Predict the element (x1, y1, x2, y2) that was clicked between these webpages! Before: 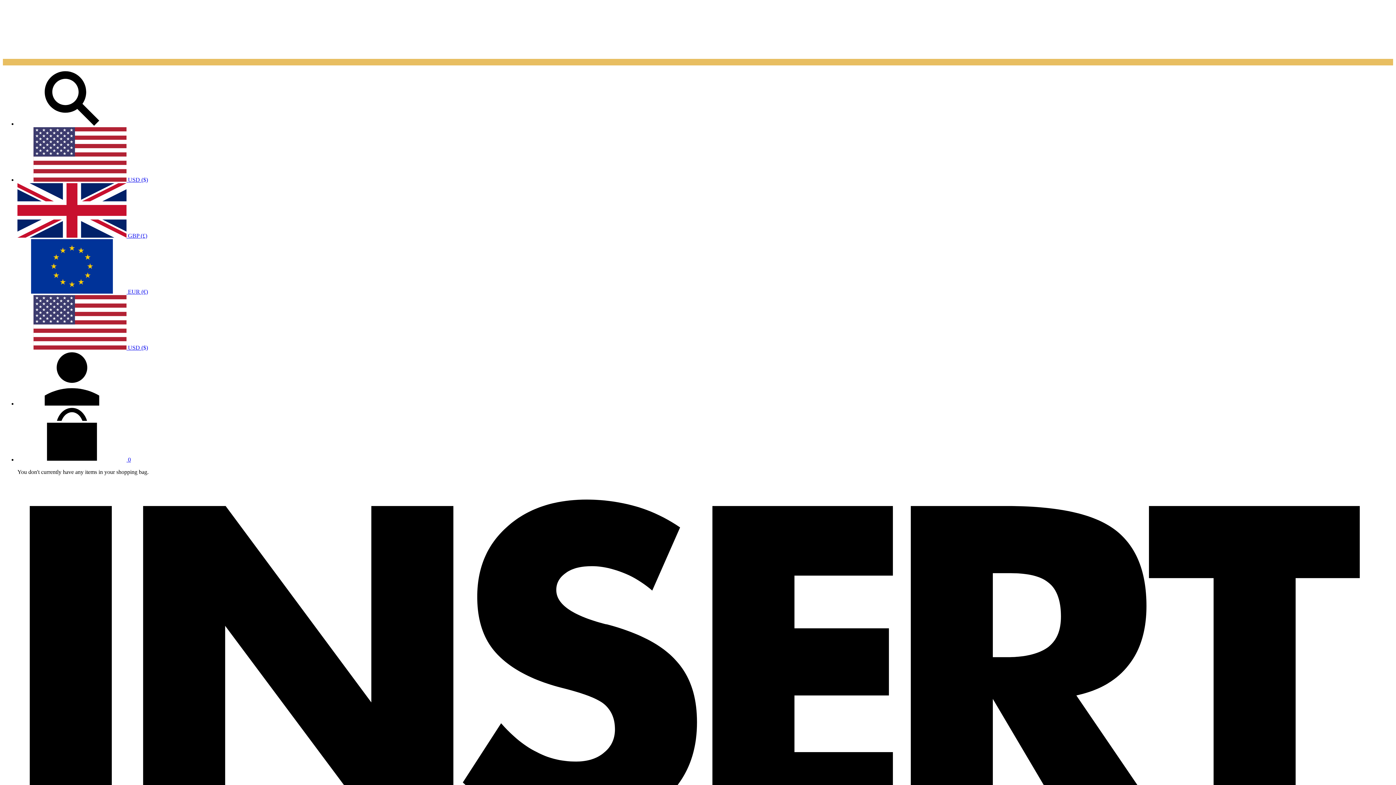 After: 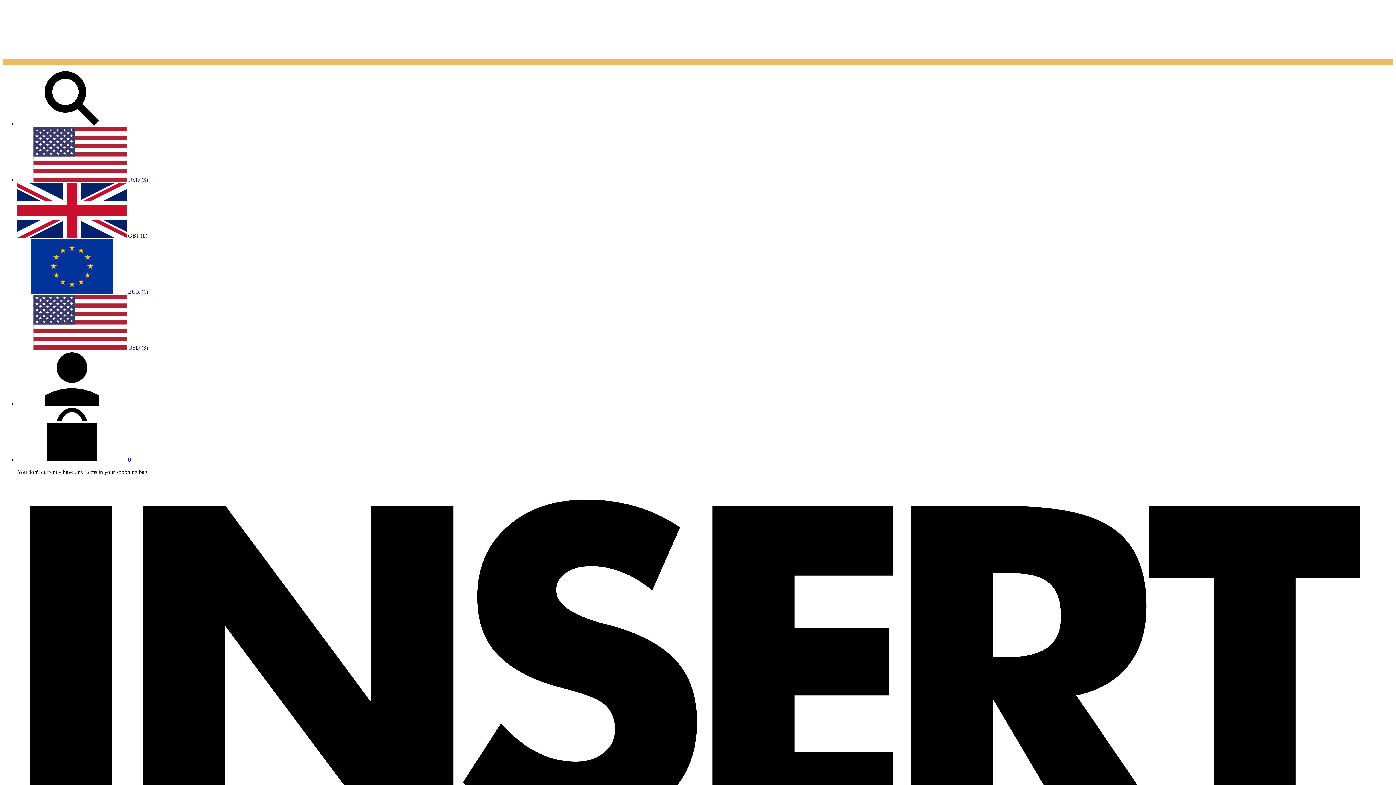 Action: bbox: (17, 120, 126, 126)